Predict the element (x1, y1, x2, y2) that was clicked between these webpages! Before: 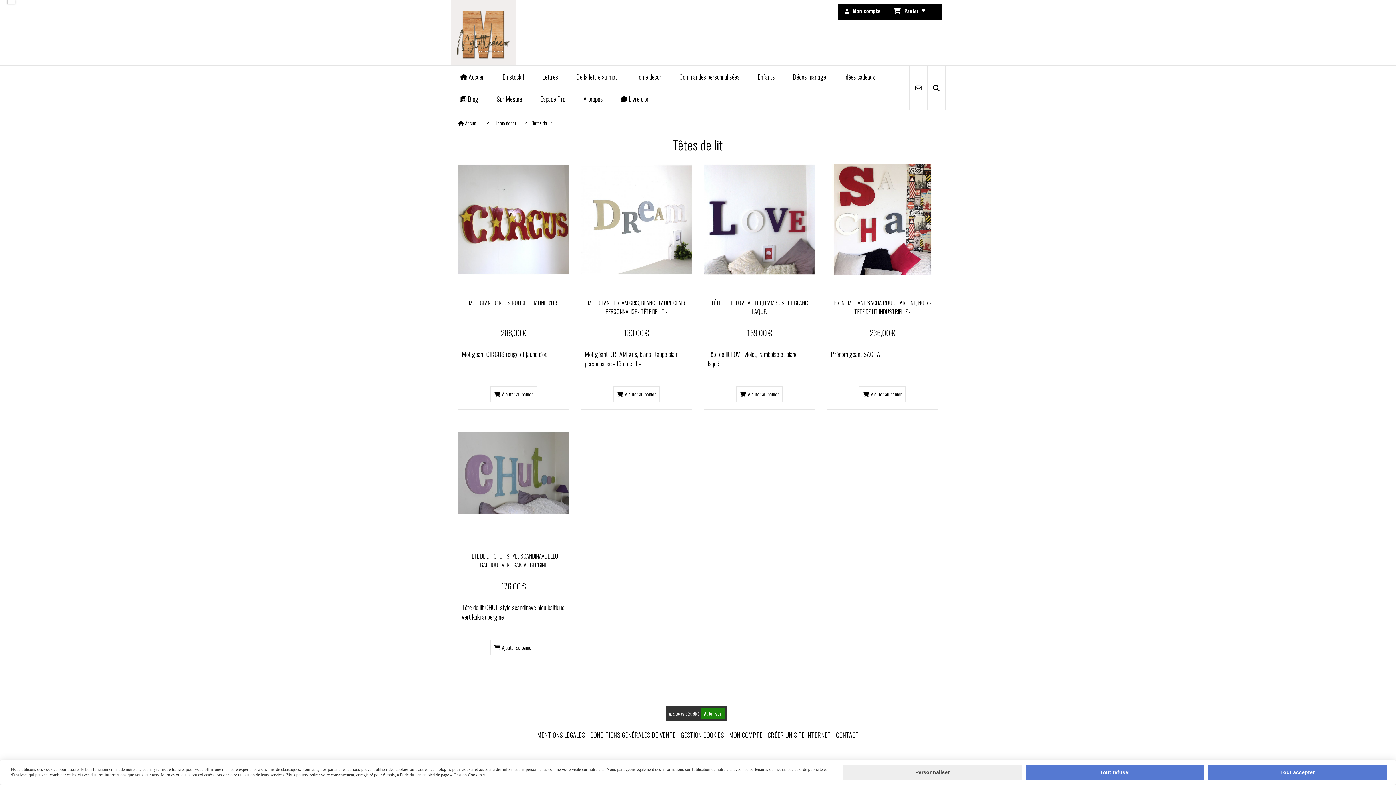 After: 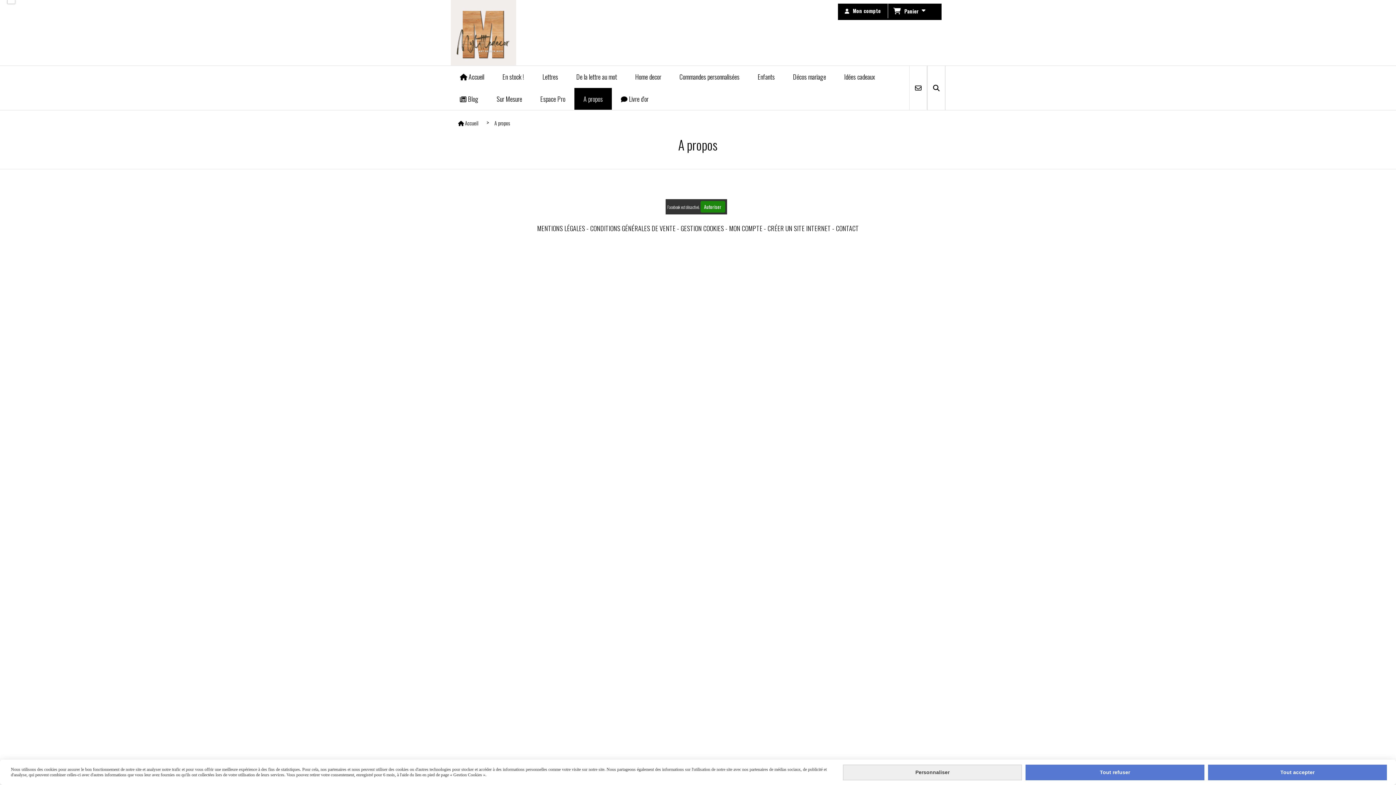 Action: bbox: (574, 88, 612, 109) label: A propos